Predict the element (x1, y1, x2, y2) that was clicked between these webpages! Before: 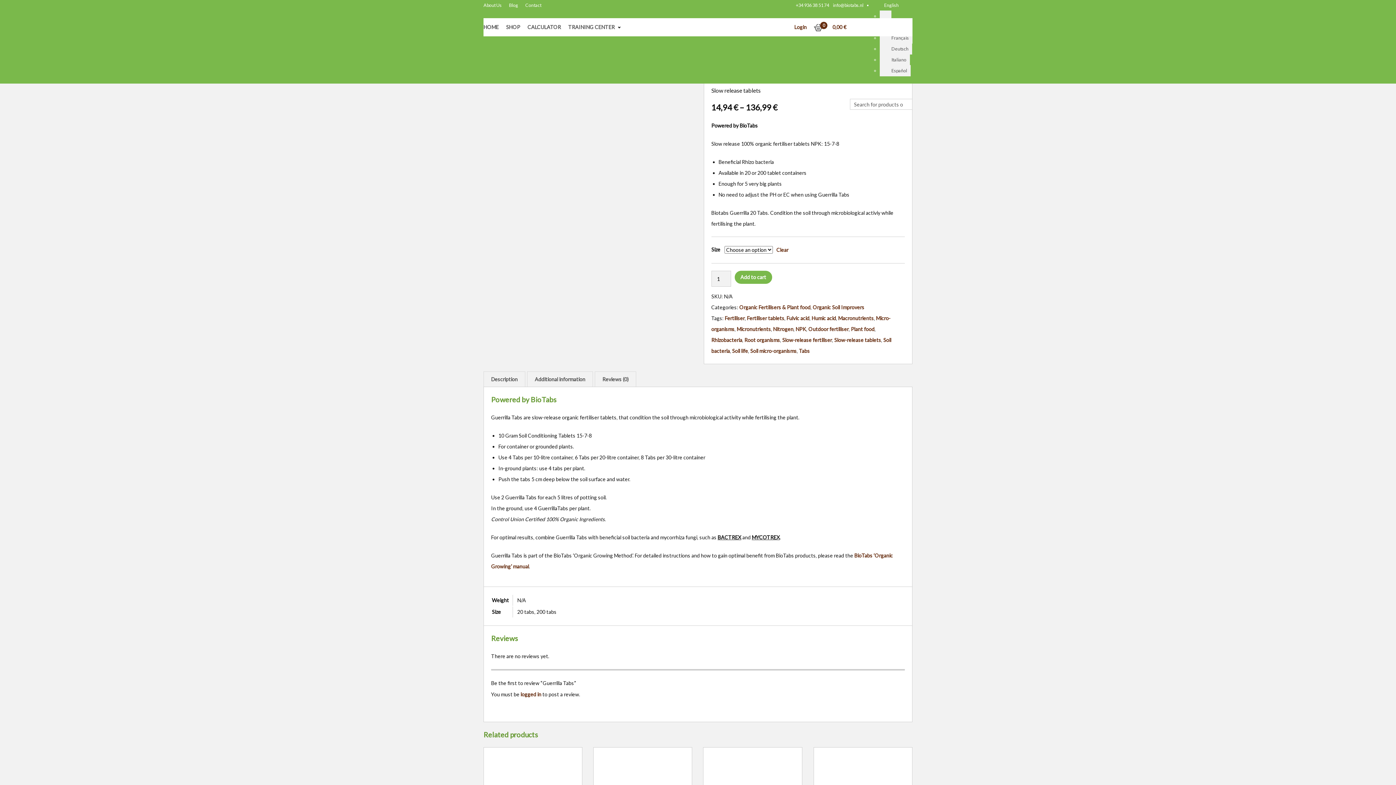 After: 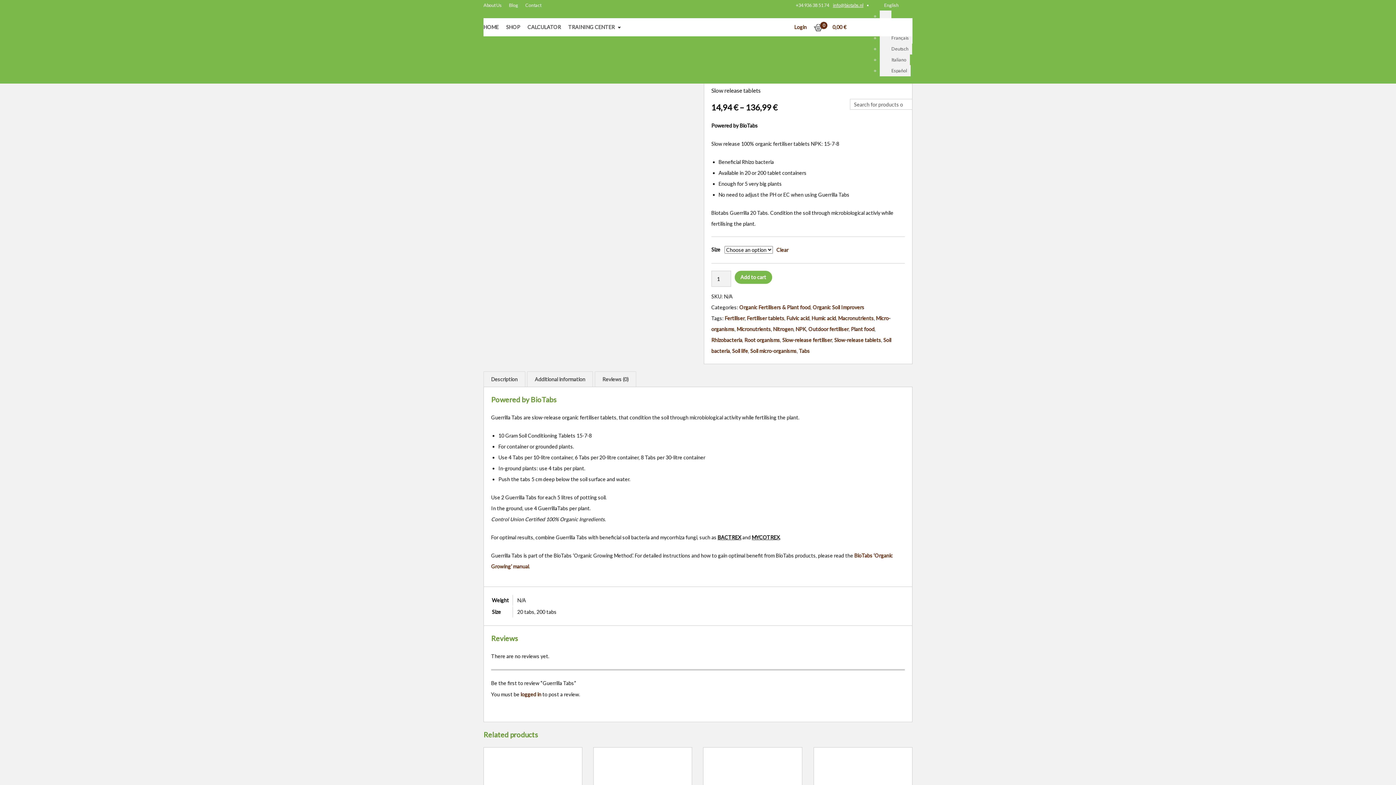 Action: bbox: (833, 2, 863, 8) label: info@biotabs.nl